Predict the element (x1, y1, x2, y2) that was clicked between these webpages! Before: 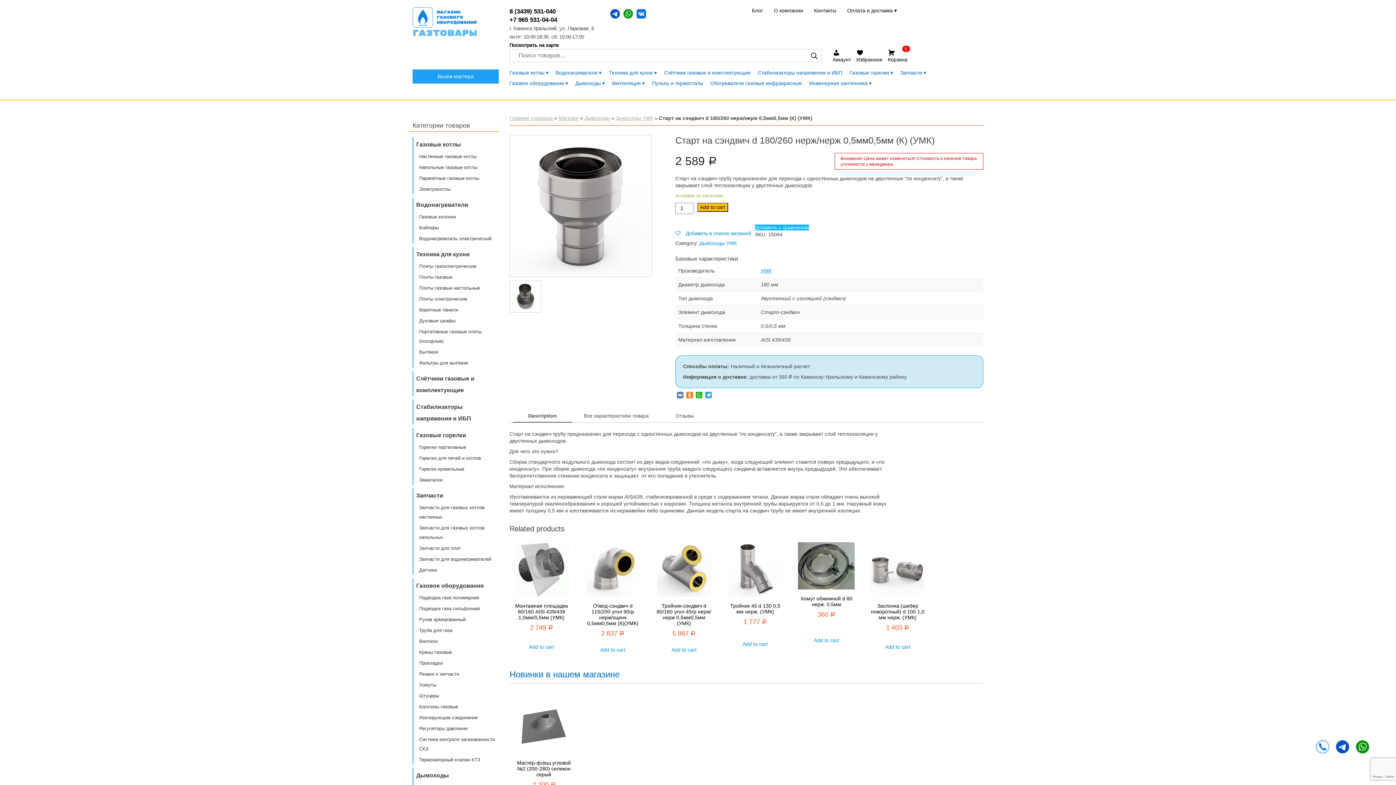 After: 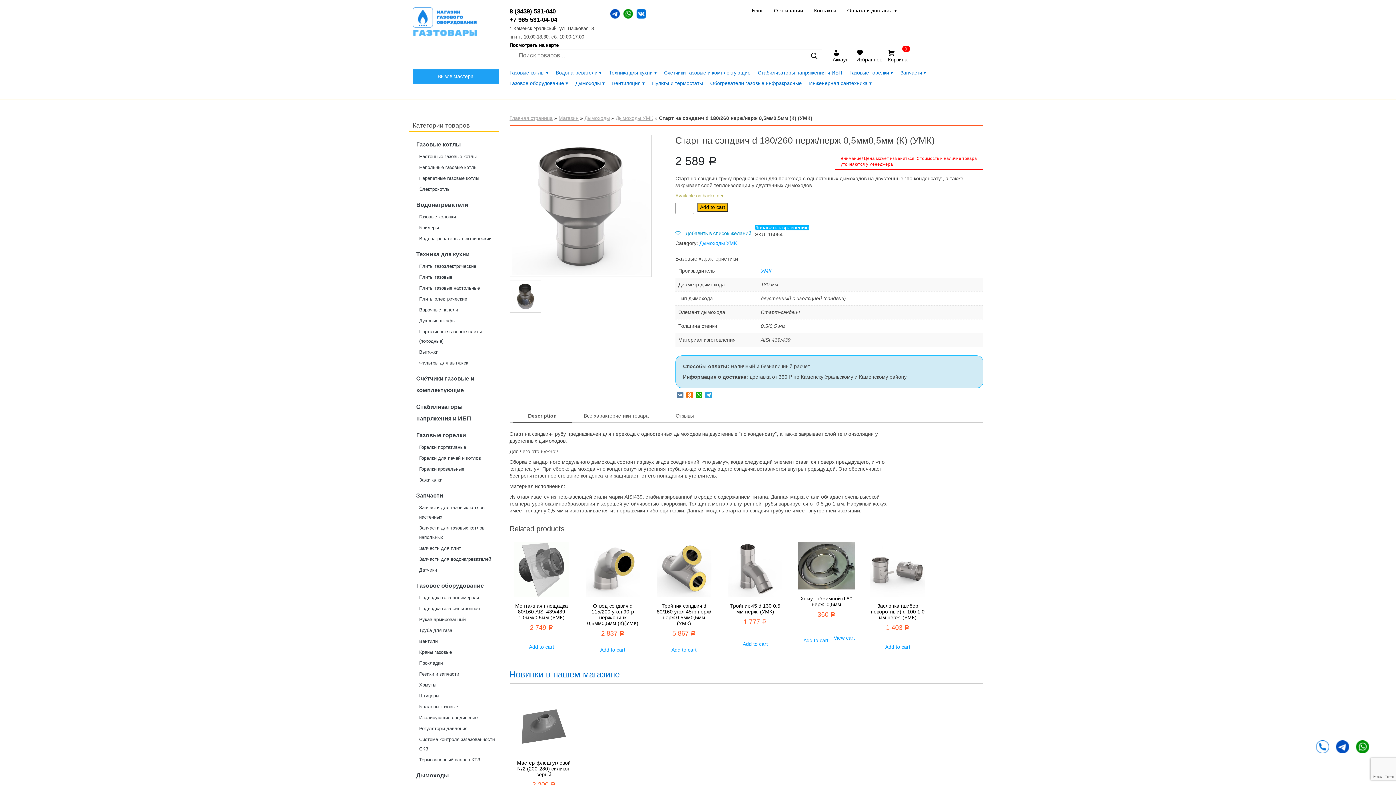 Action: bbox: (814, 637, 839, 644) label: Add “Хомут обжимной d  80 нерж. 0,5мм” to your cart